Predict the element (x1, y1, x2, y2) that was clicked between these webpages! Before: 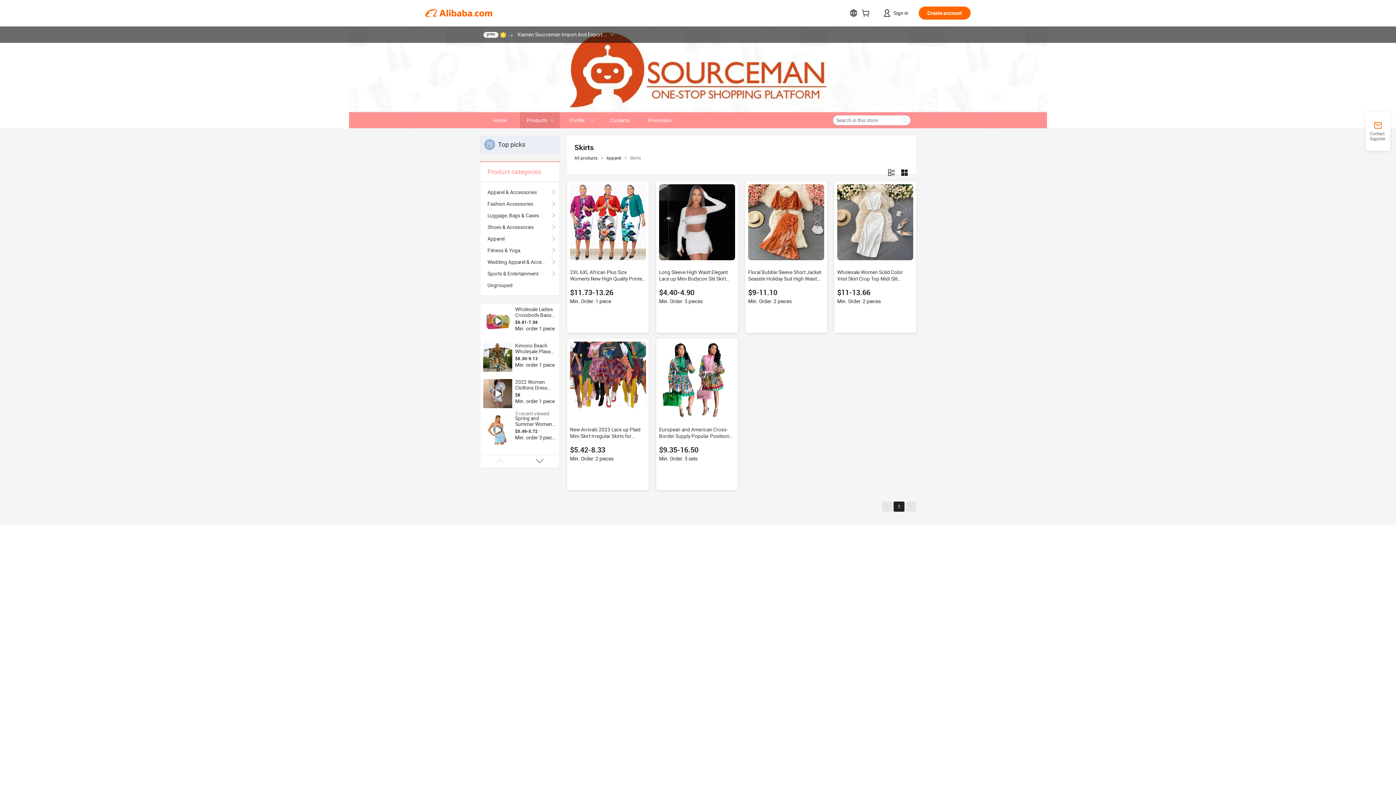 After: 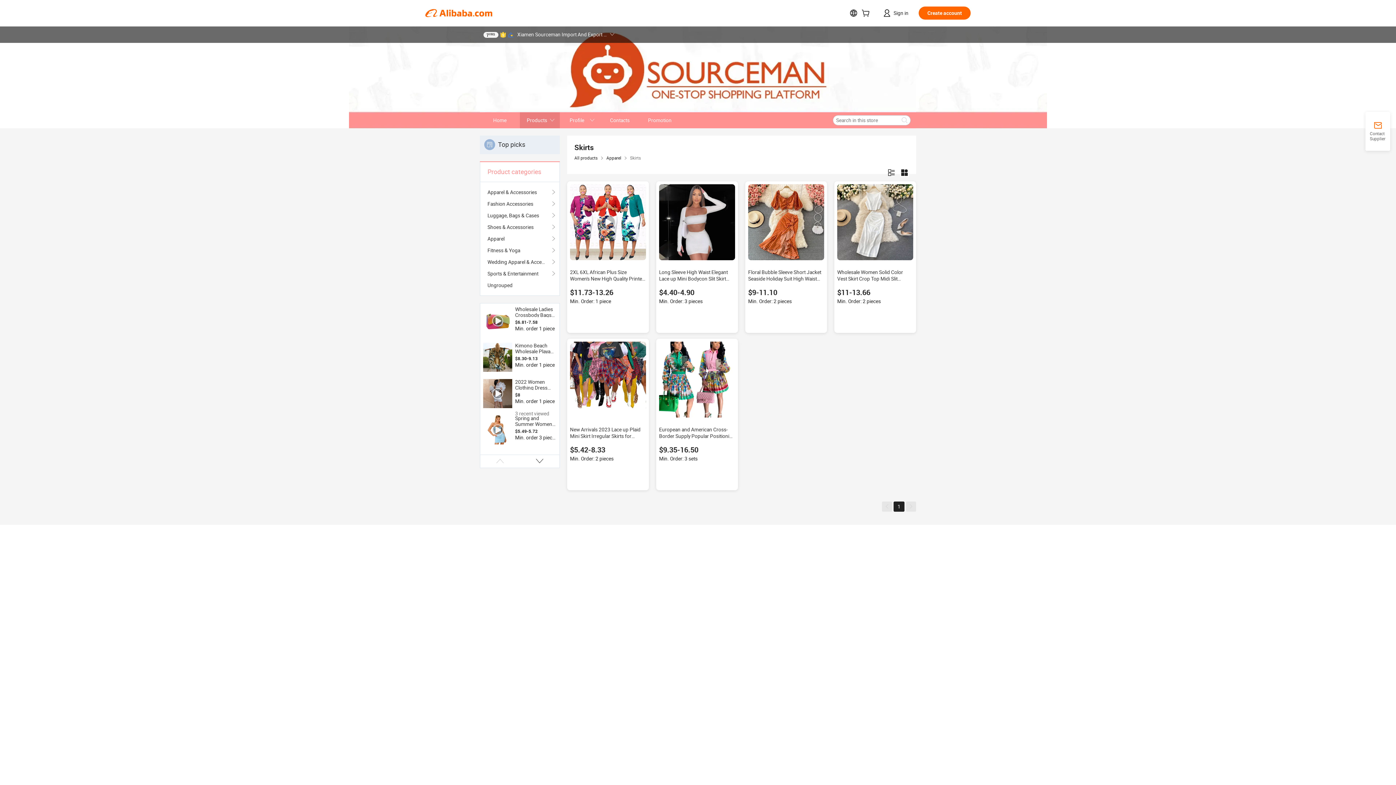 Action: bbox: (659, 341, 735, 417)